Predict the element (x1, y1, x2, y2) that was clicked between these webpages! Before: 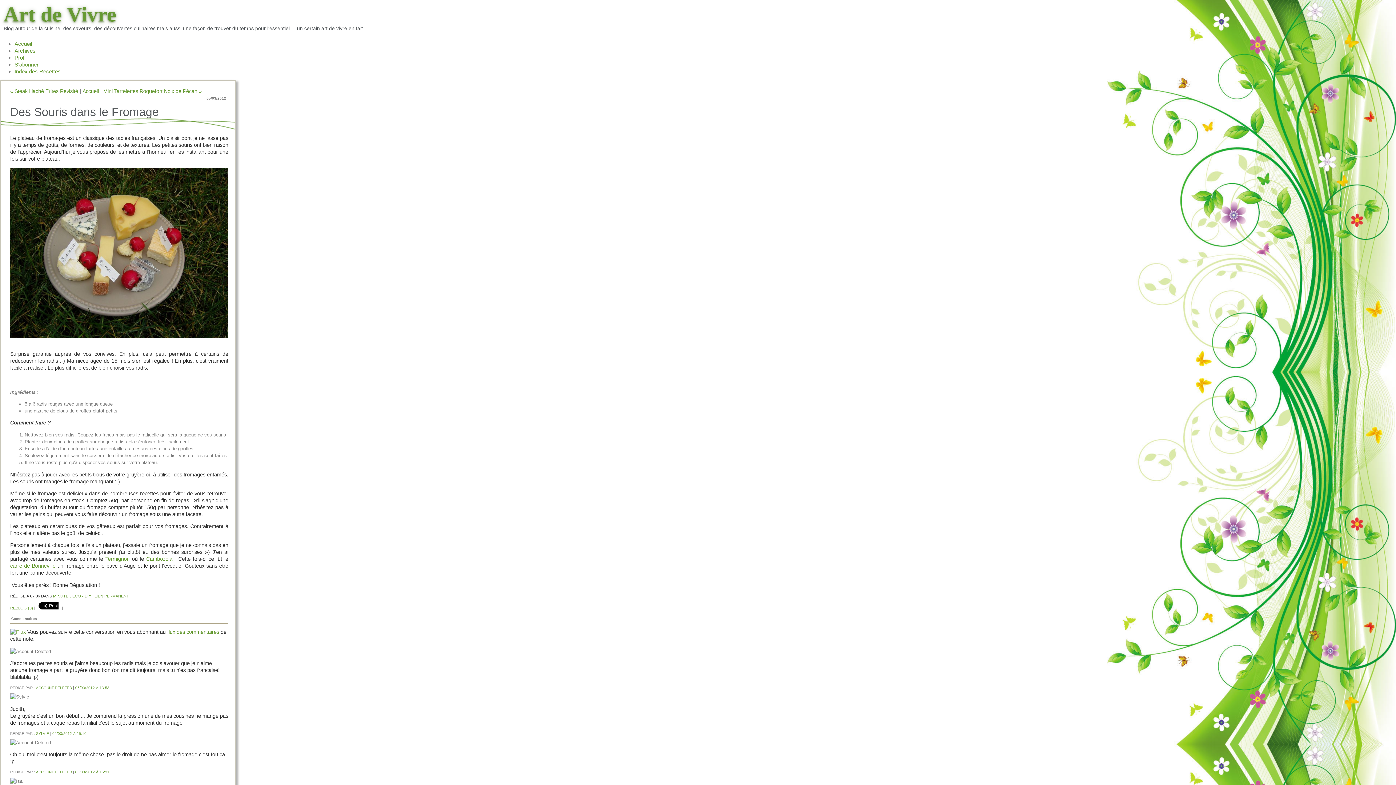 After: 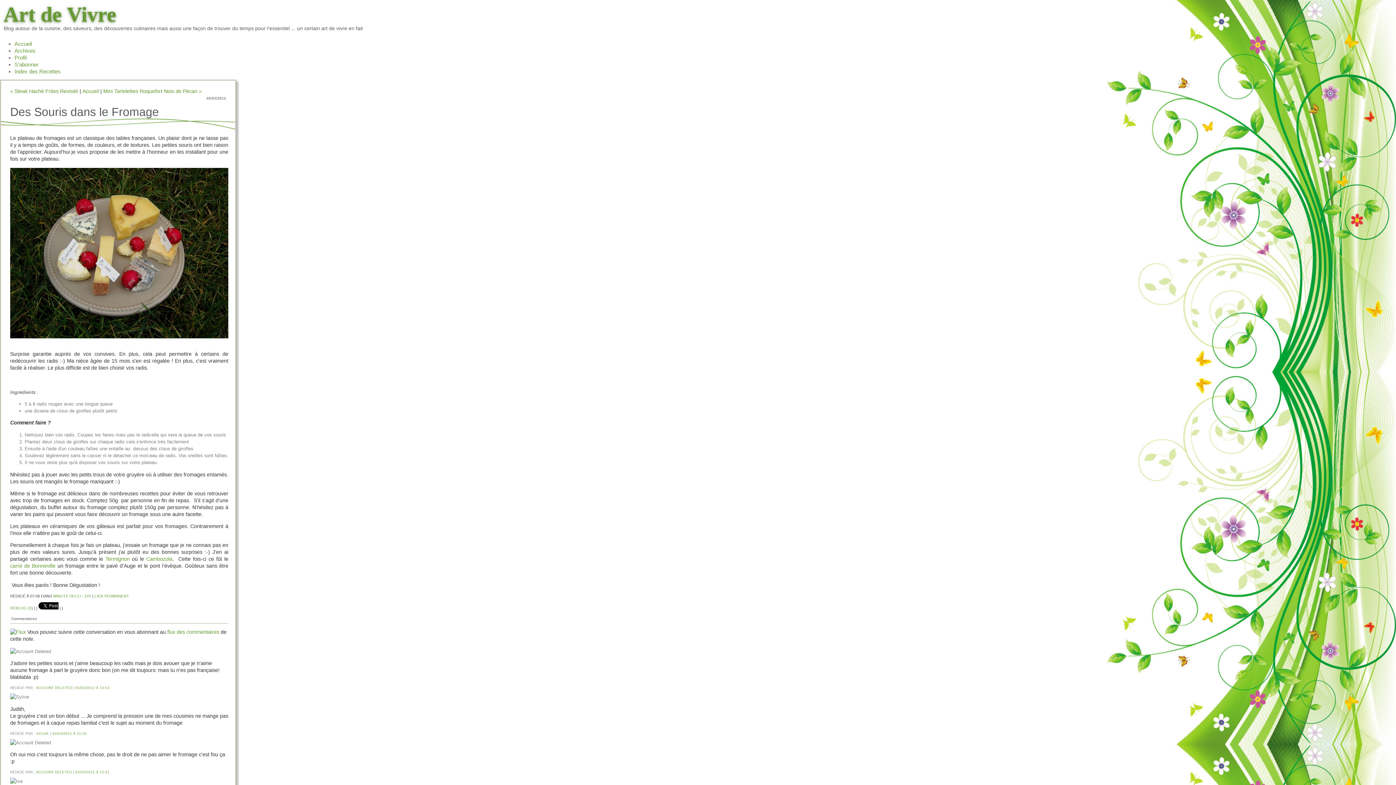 Action: label: LIEN PERMANENT bbox: (94, 594, 129, 598)